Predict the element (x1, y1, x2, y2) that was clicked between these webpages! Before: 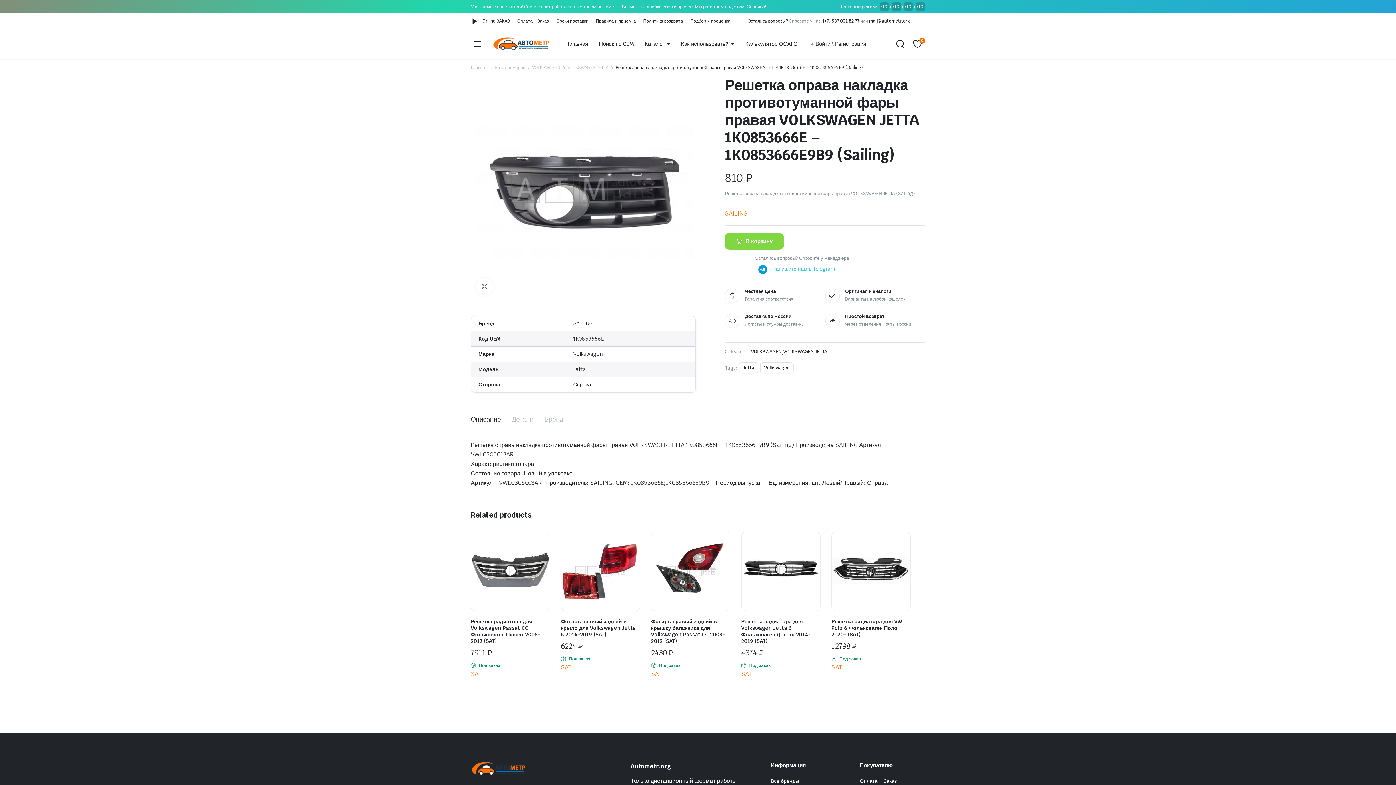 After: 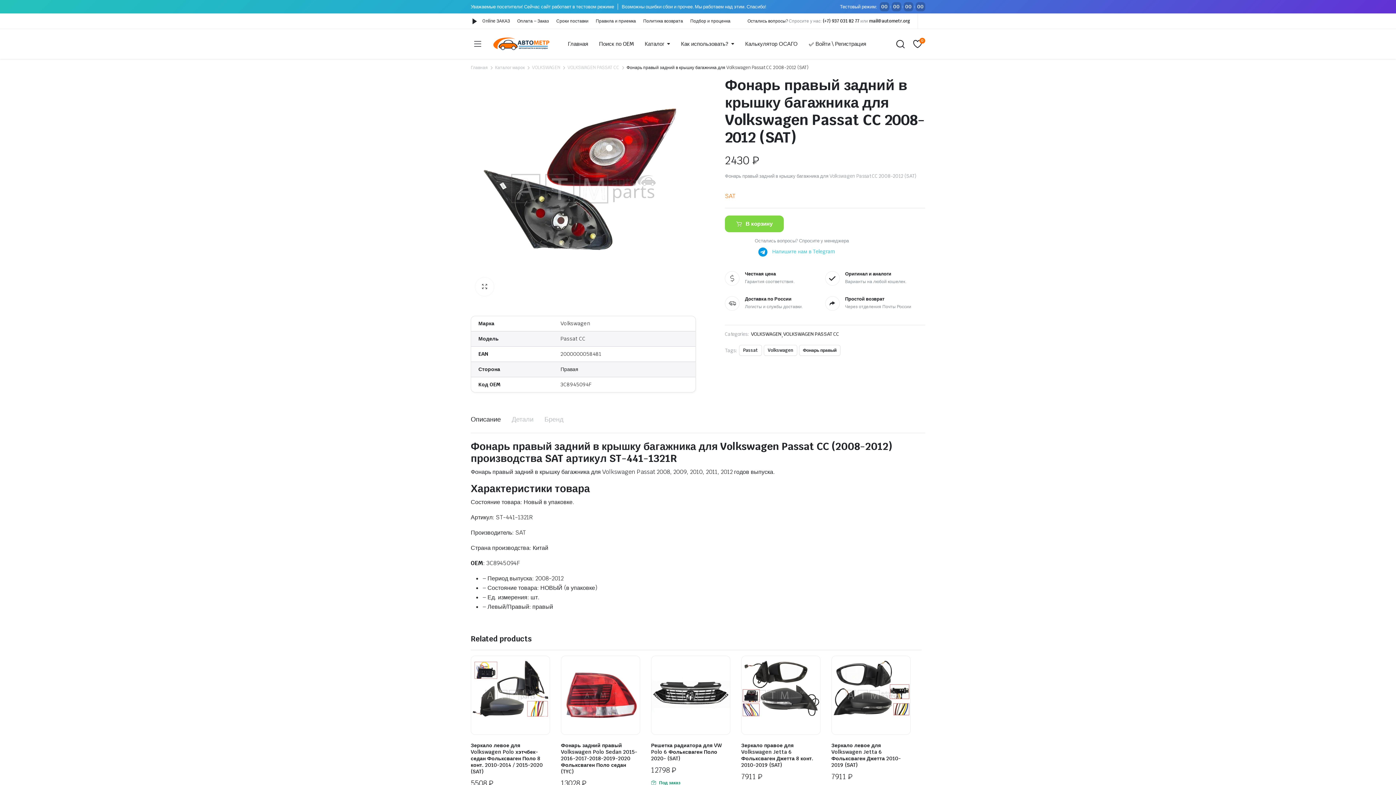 Action: bbox: (651, 618, 725, 644) label: Фонарь правый задний в крышку багажника для Volkswagen Passat CC 2008-2012 (SAT)